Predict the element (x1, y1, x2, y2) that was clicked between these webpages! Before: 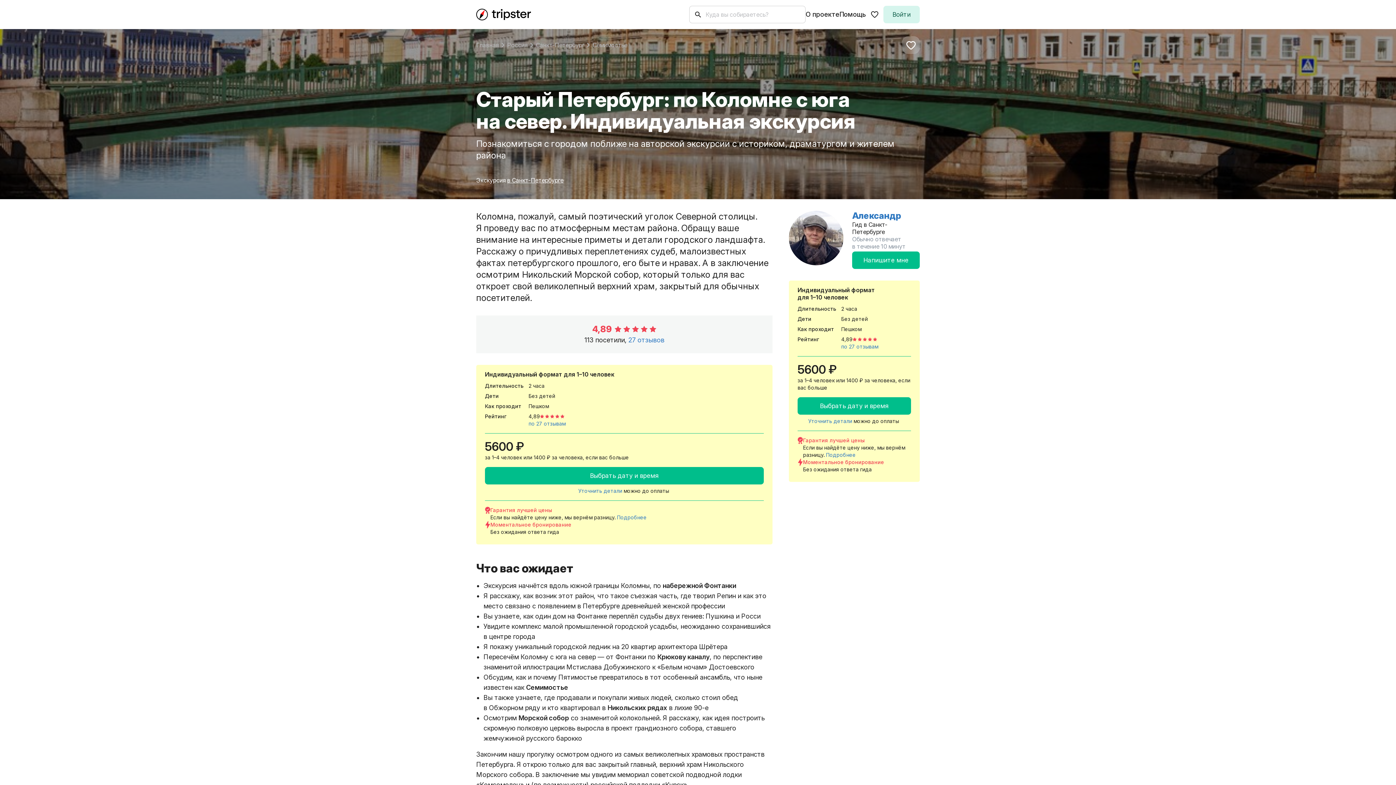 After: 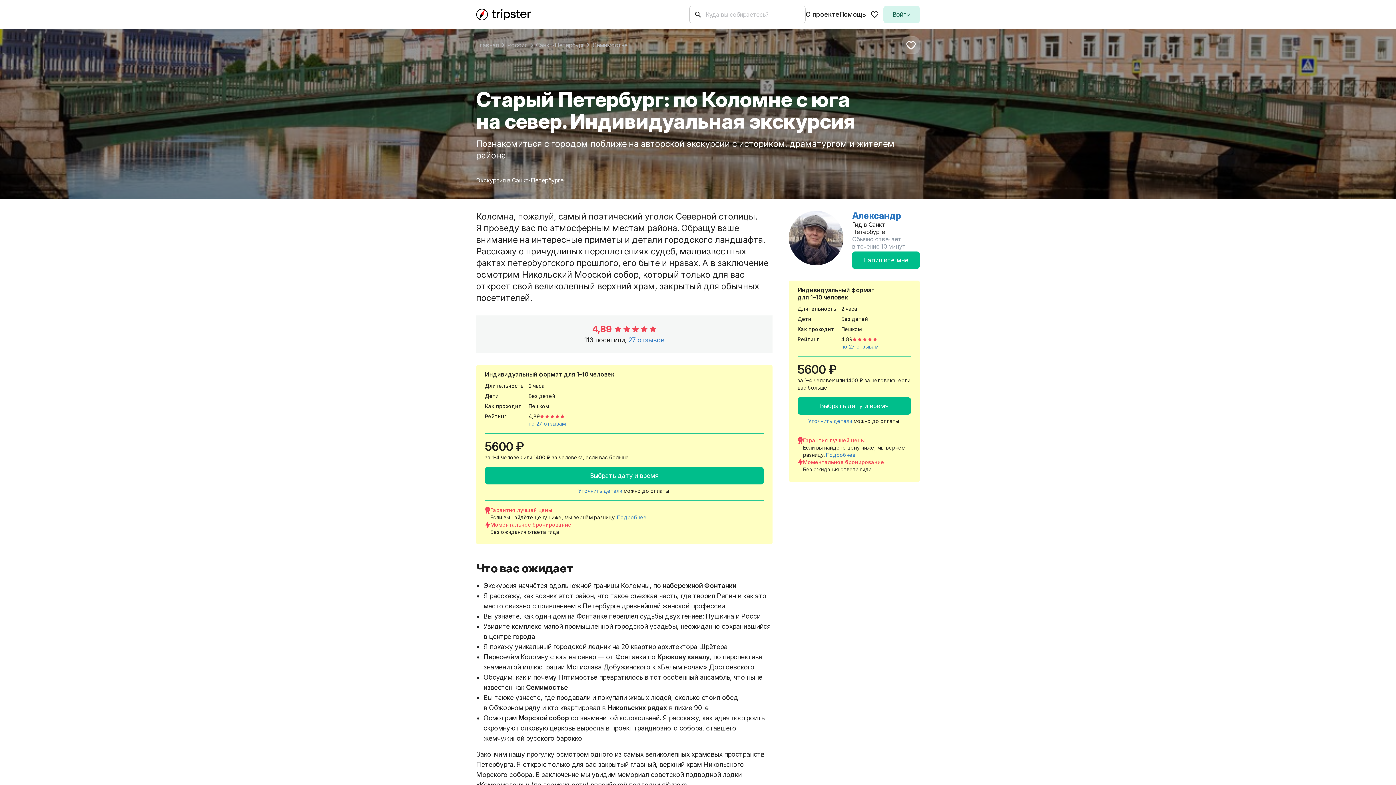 Action: bbox: (826, 452, 856, 458) label: Подробнее